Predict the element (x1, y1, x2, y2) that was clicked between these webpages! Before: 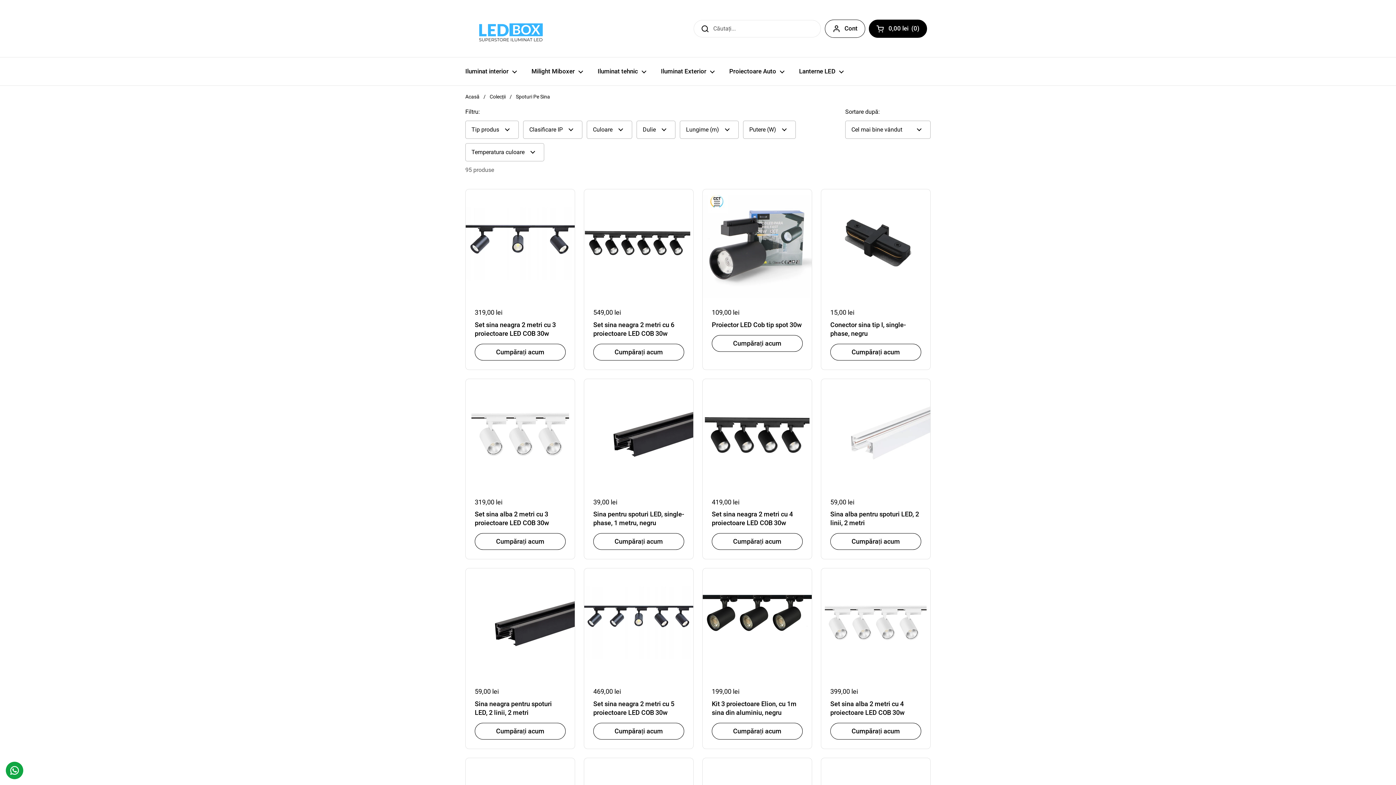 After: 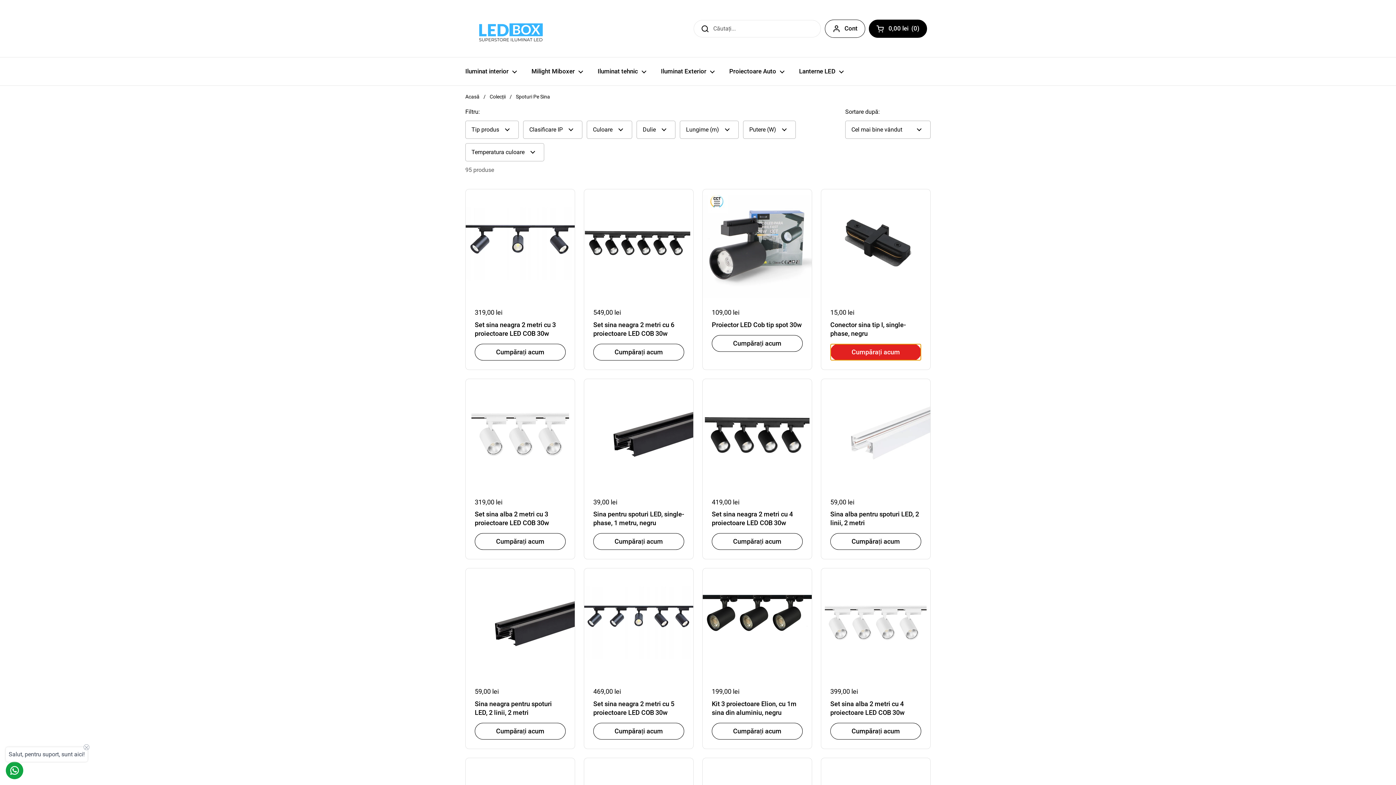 Action: bbox: (830, 343, 921, 360) label: Cumpărați acum